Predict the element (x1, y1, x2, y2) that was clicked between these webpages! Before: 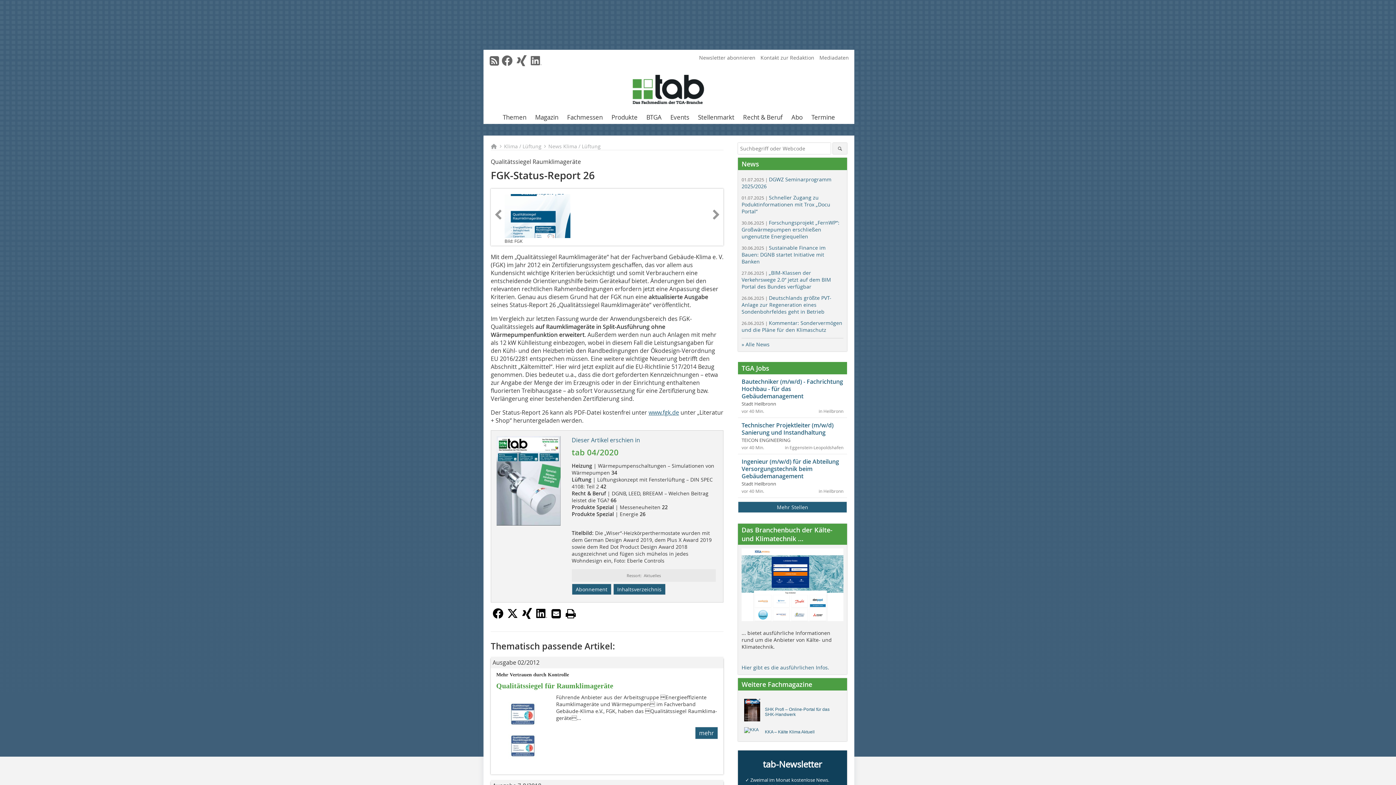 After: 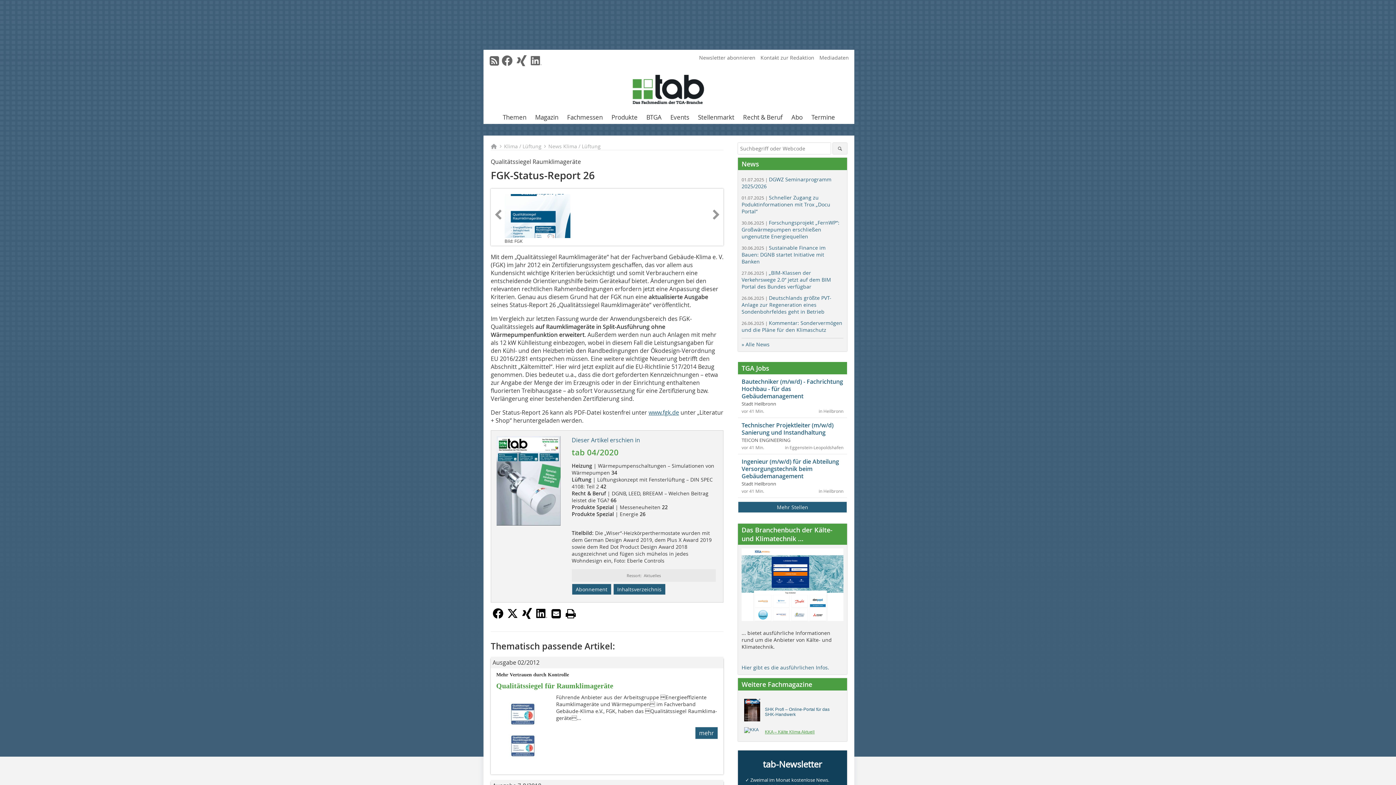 Action: label: KKA – Kälte Klima Aktuell bbox: (763, 726, 836, 738)